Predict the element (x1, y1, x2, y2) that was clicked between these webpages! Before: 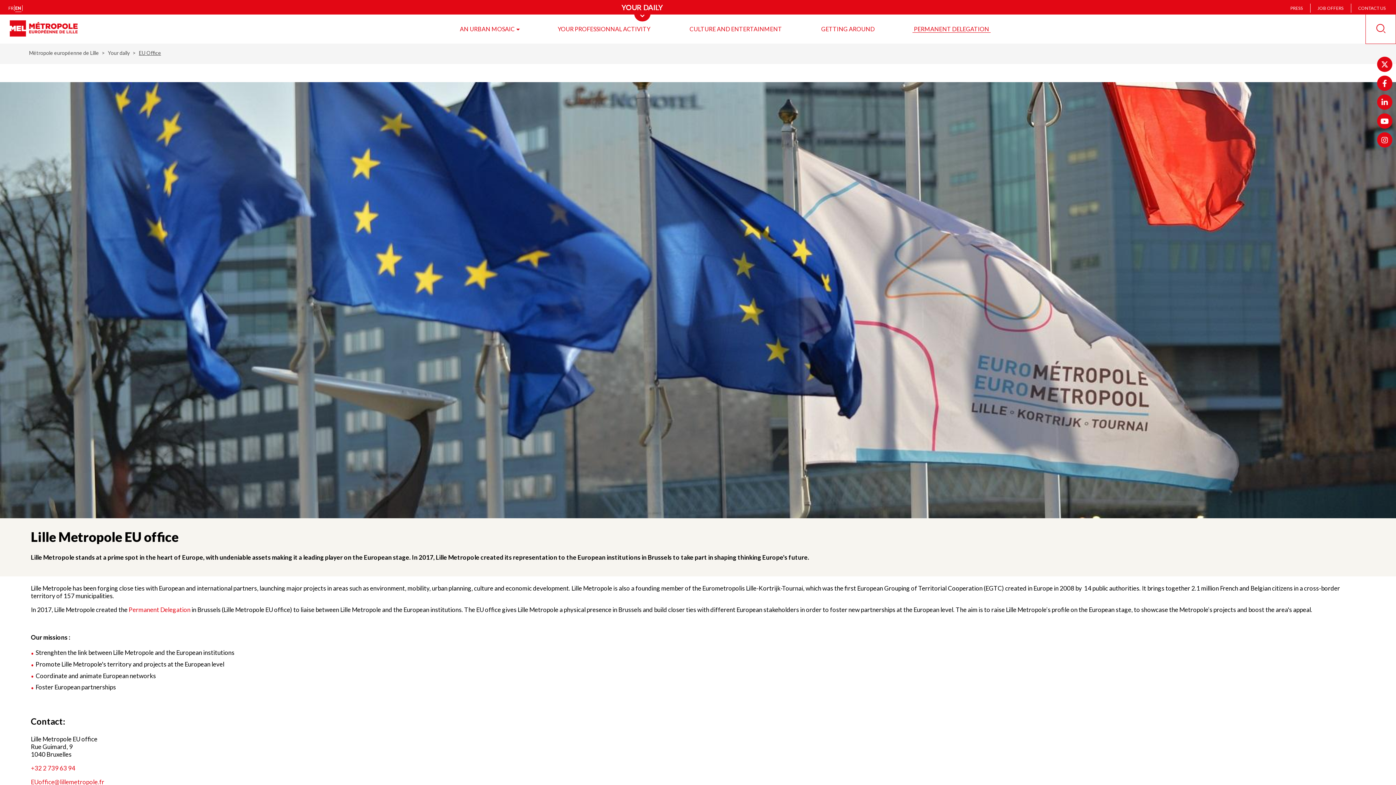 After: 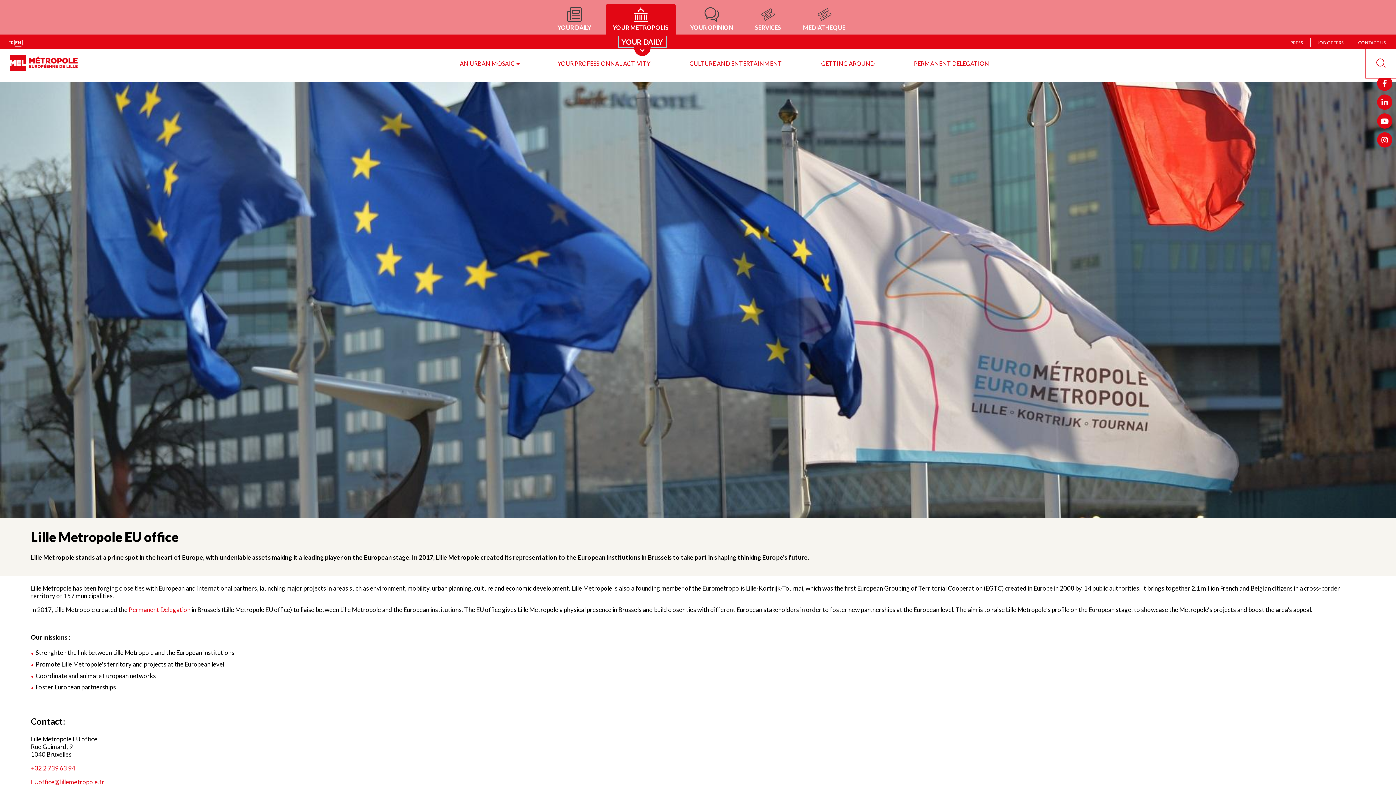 Action: bbox: (619, 2, 665, 12) label: Menu principal